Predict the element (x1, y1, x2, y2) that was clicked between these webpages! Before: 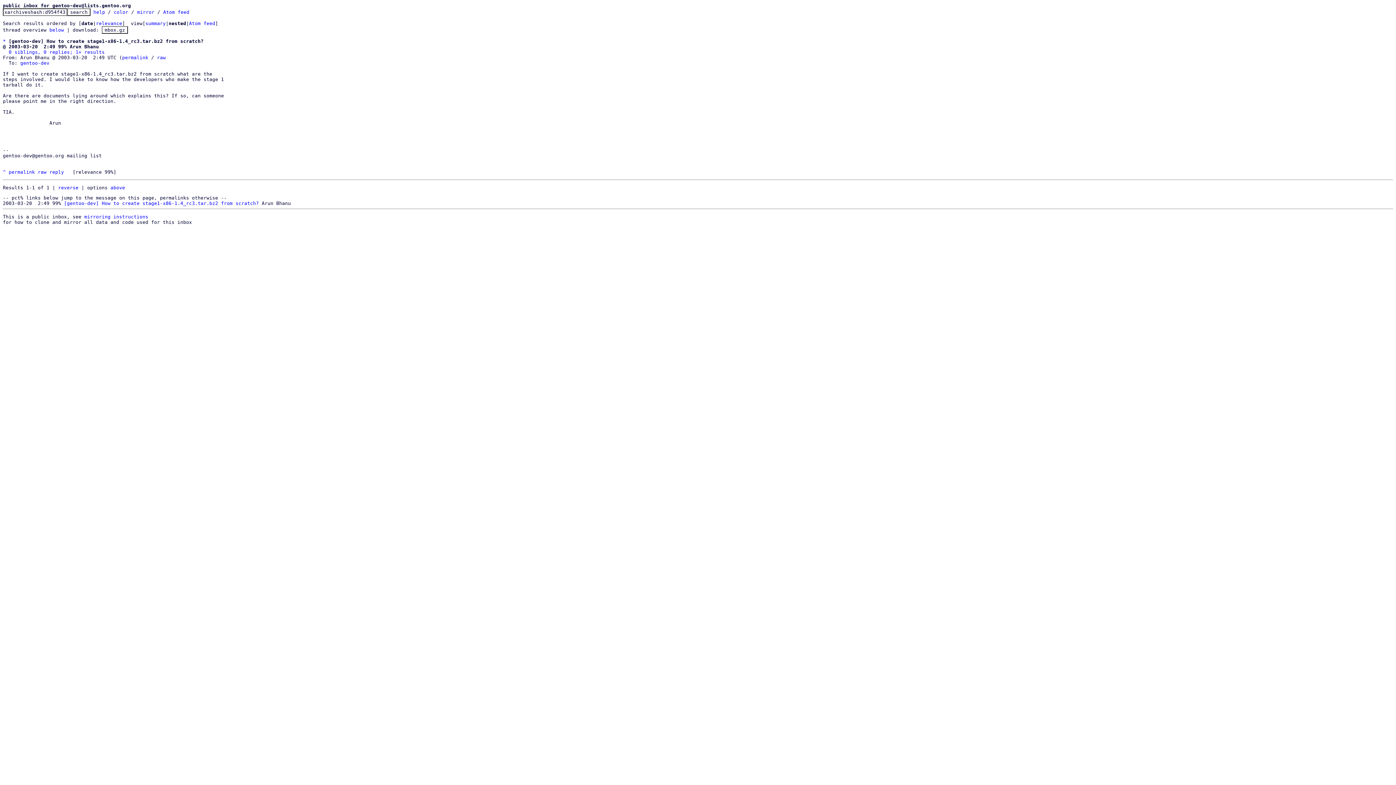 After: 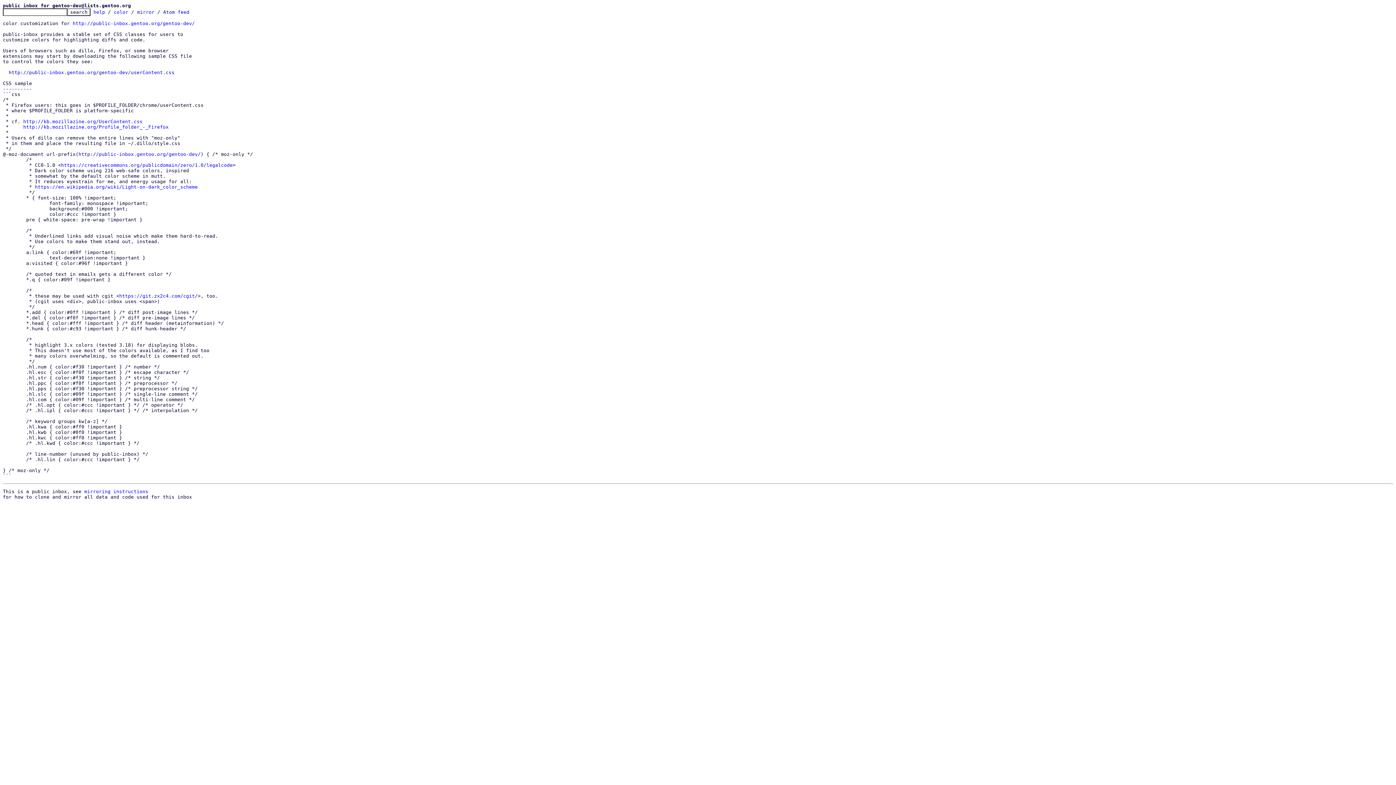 Action: bbox: (113, 9, 128, 14) label: color